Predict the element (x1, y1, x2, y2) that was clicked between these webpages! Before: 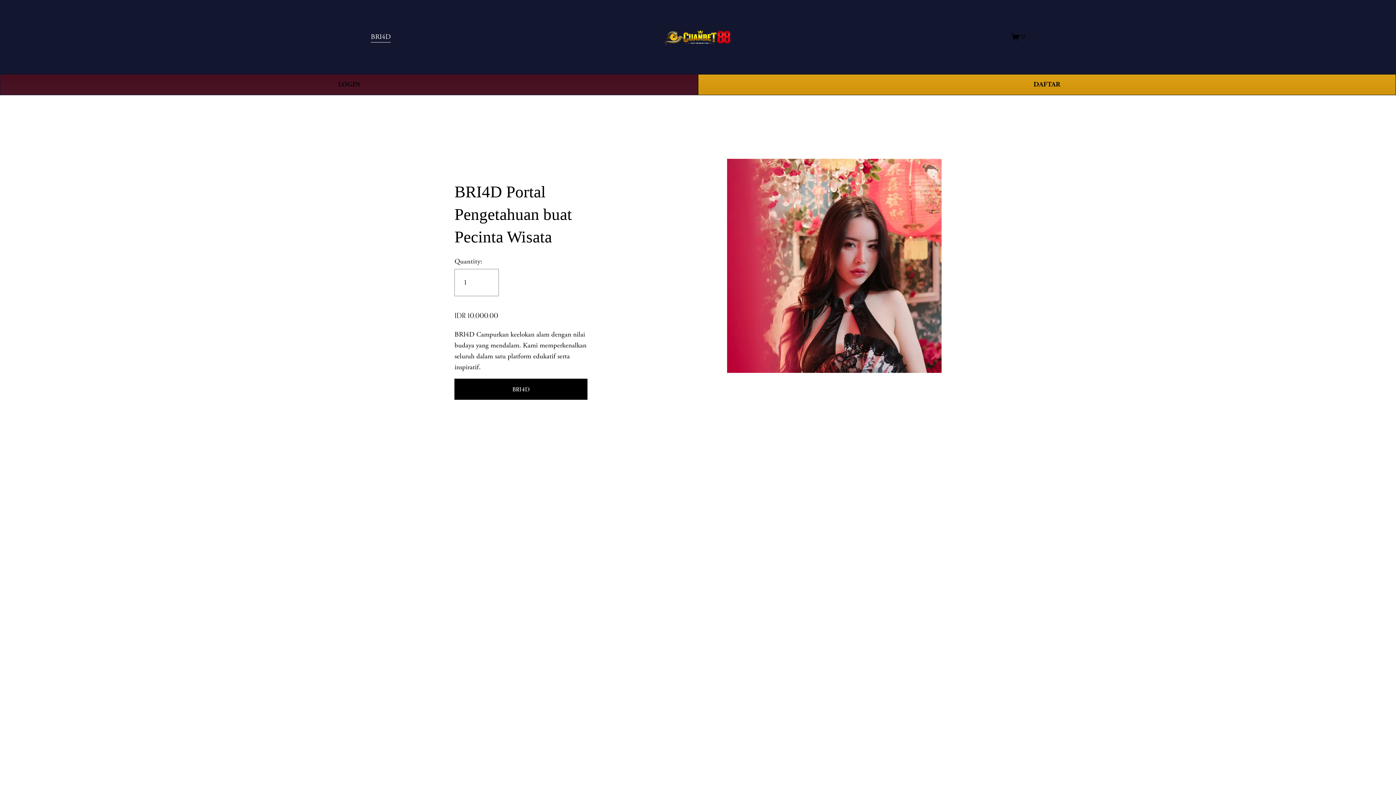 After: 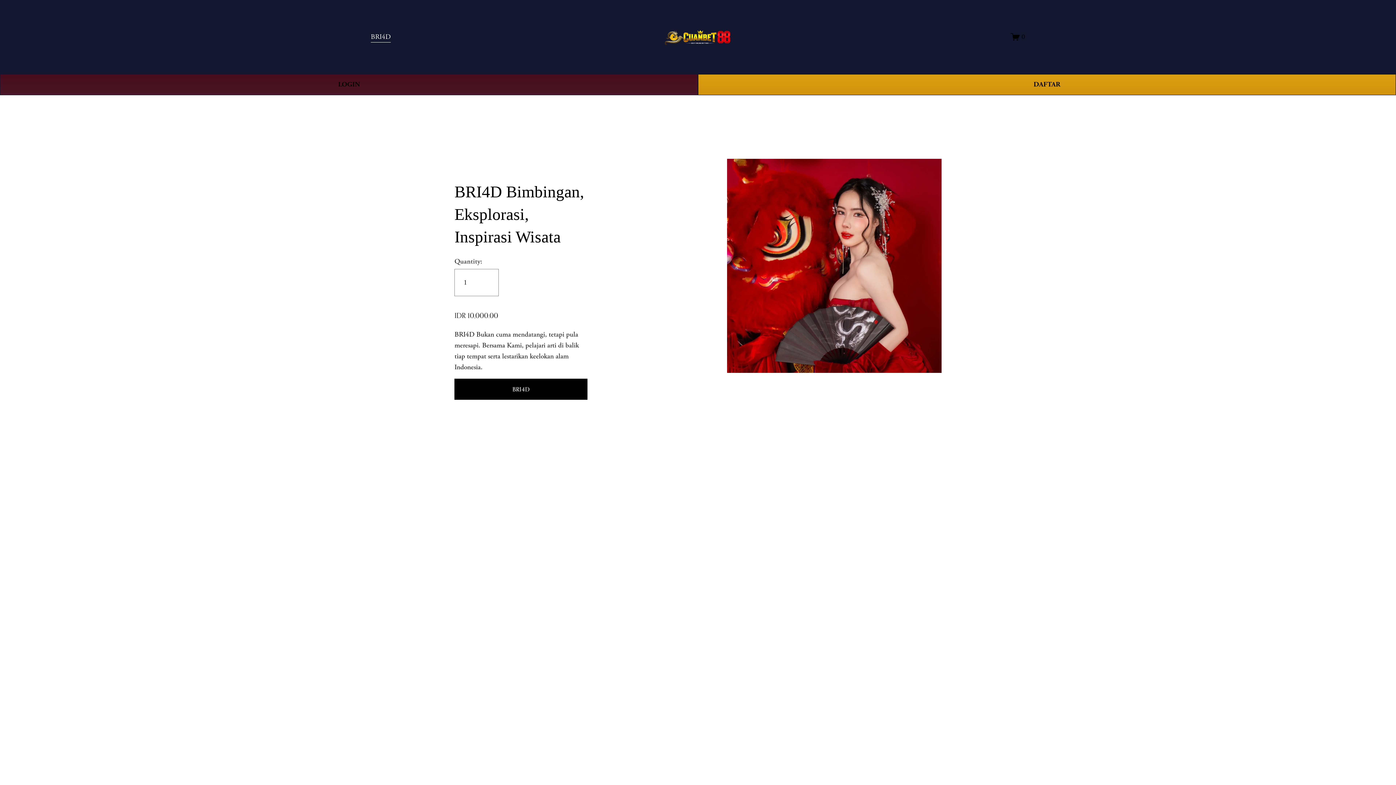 Action: bbox: (663, 27, 733, 46)